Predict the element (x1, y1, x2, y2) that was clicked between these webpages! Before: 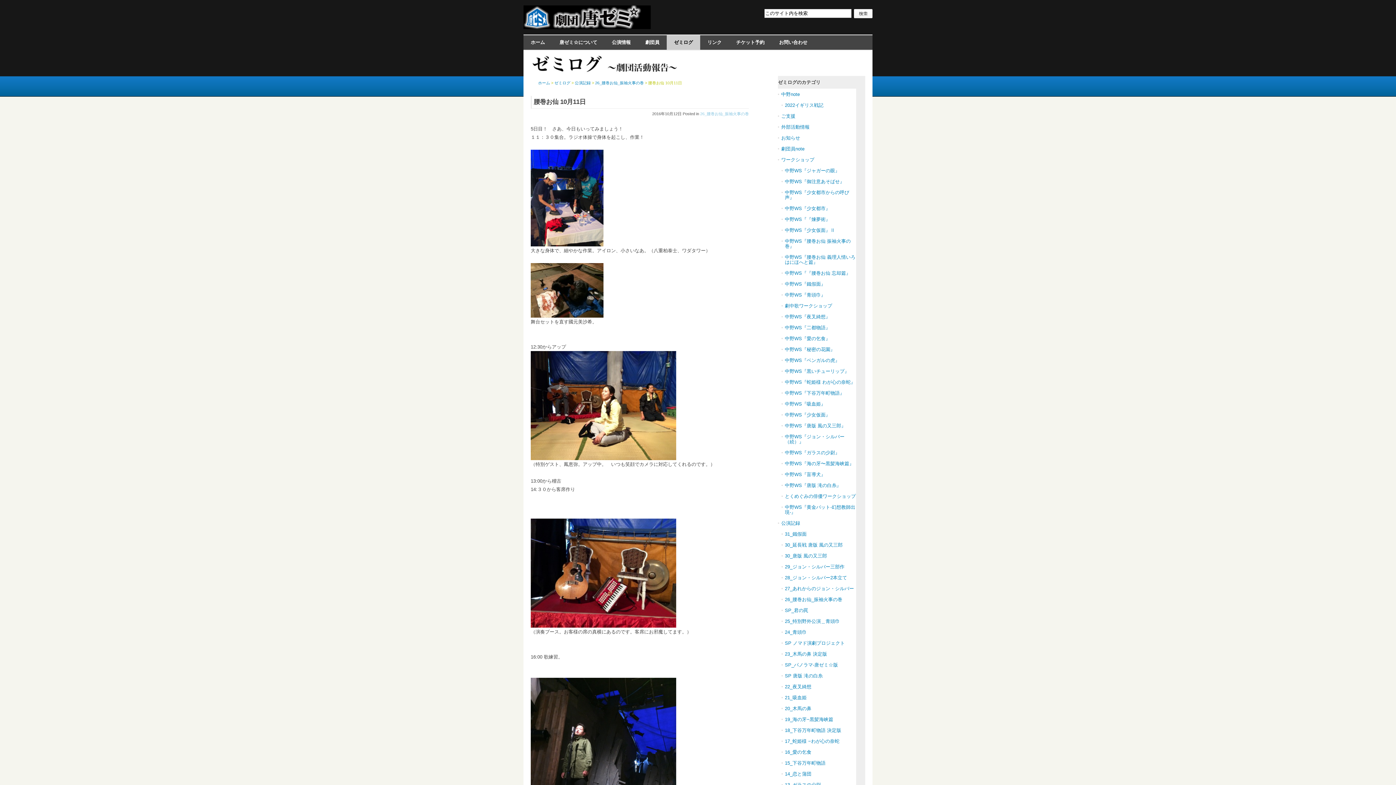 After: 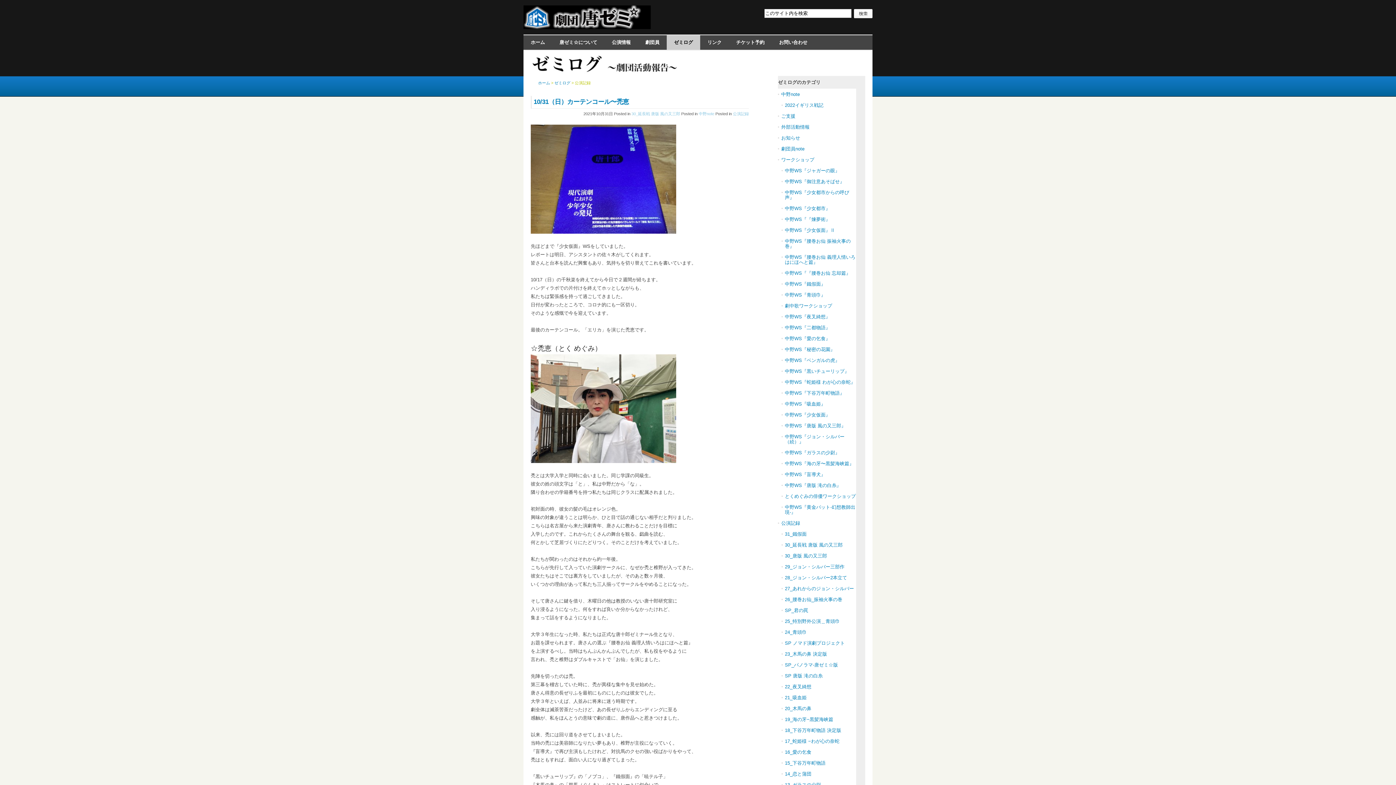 Action: bbox: (574, 80, 590, 85) label: 公演記録